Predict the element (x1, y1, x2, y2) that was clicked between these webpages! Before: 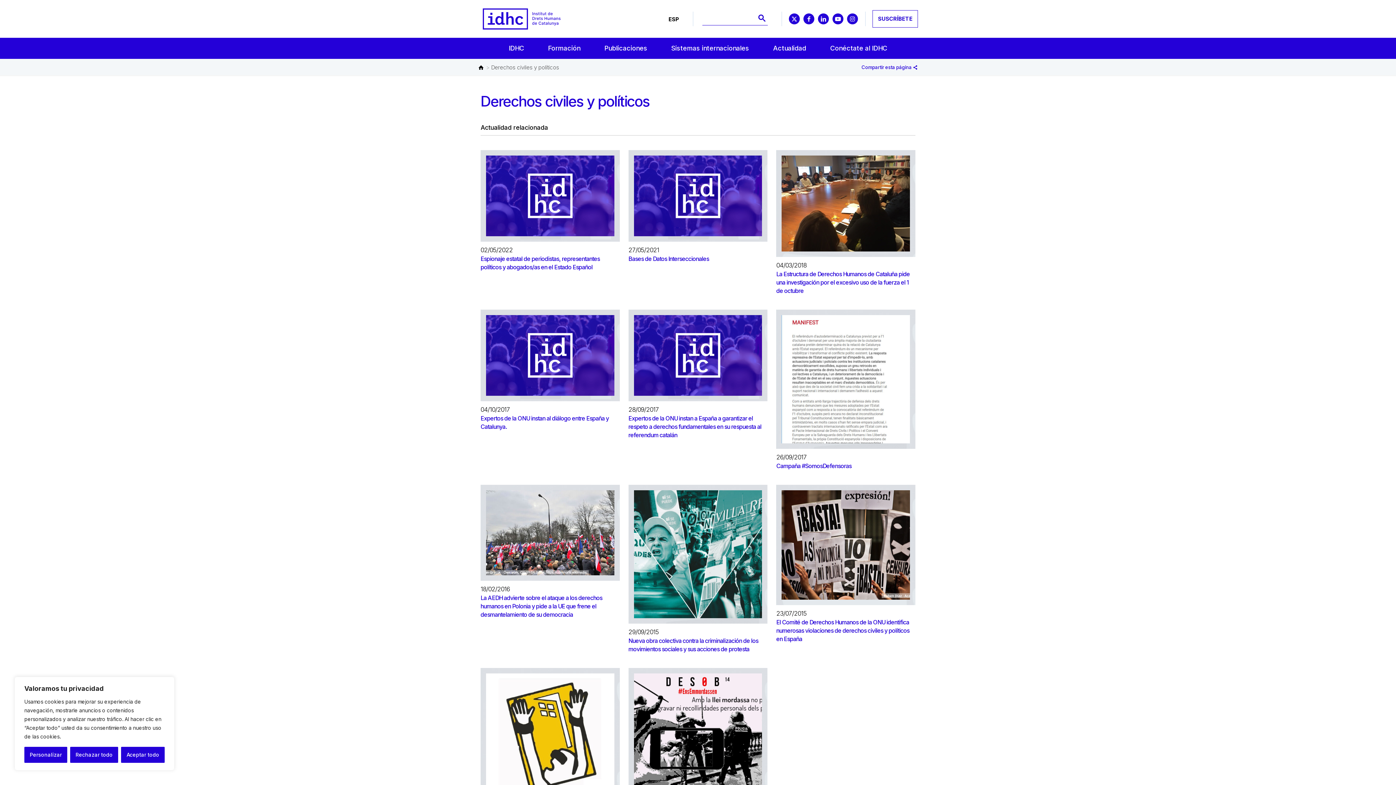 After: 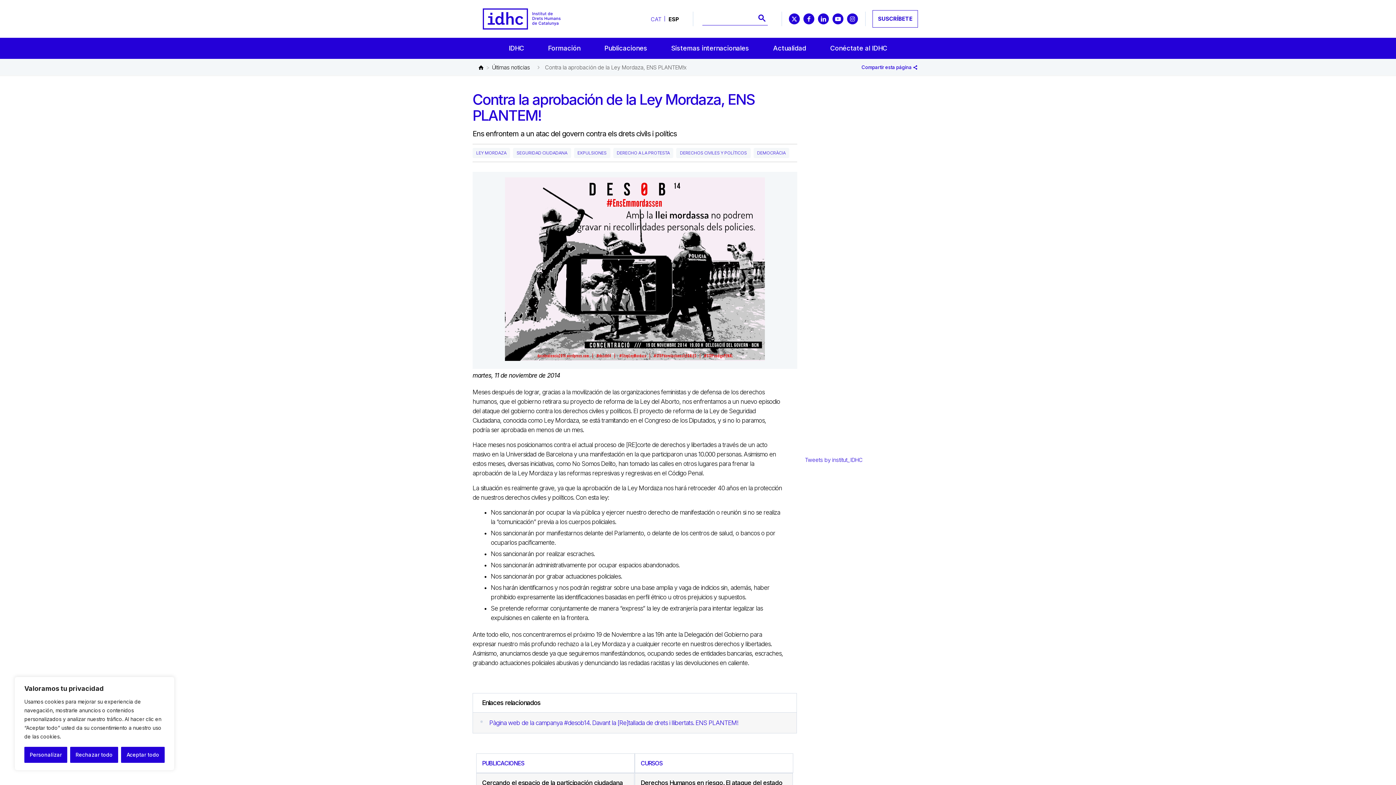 Action: bbox: (628, 668, 767, 807)